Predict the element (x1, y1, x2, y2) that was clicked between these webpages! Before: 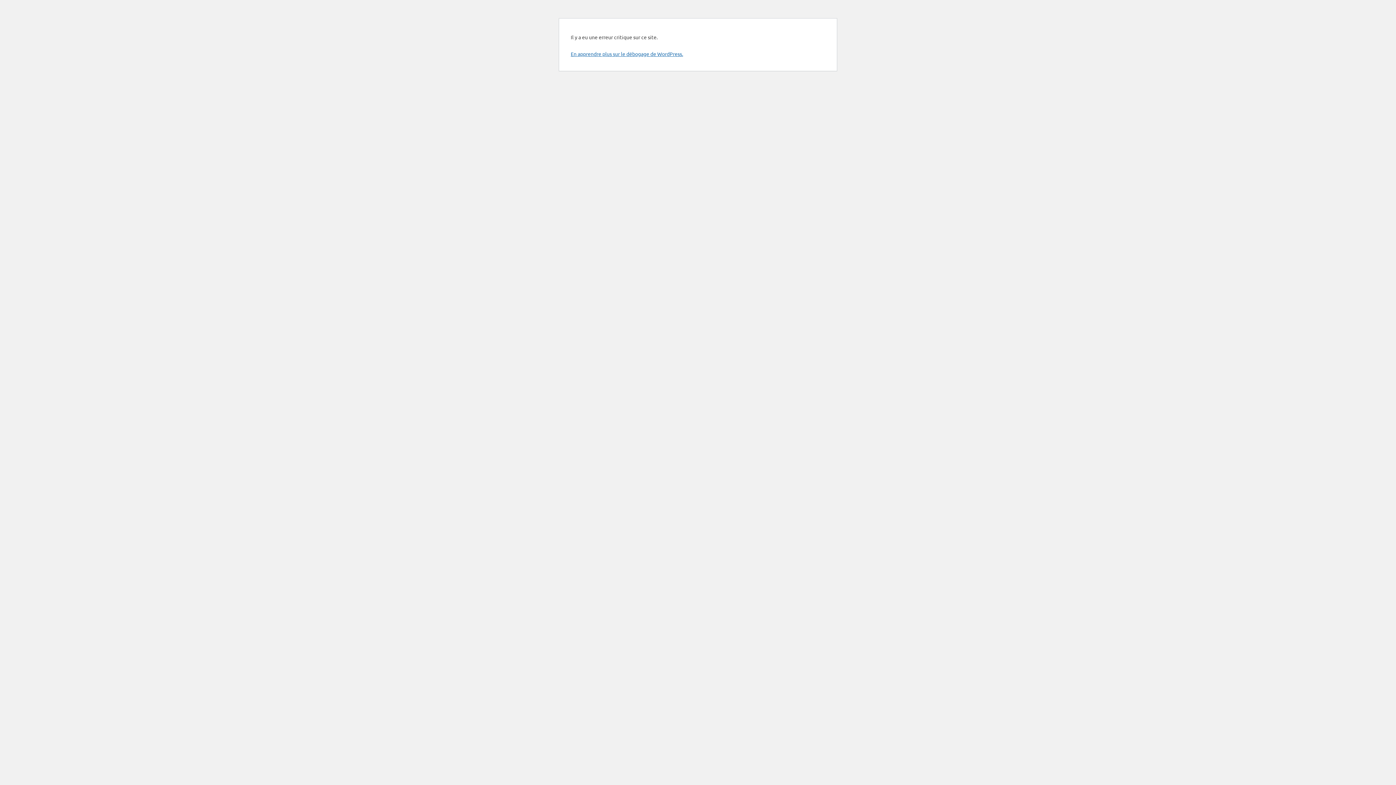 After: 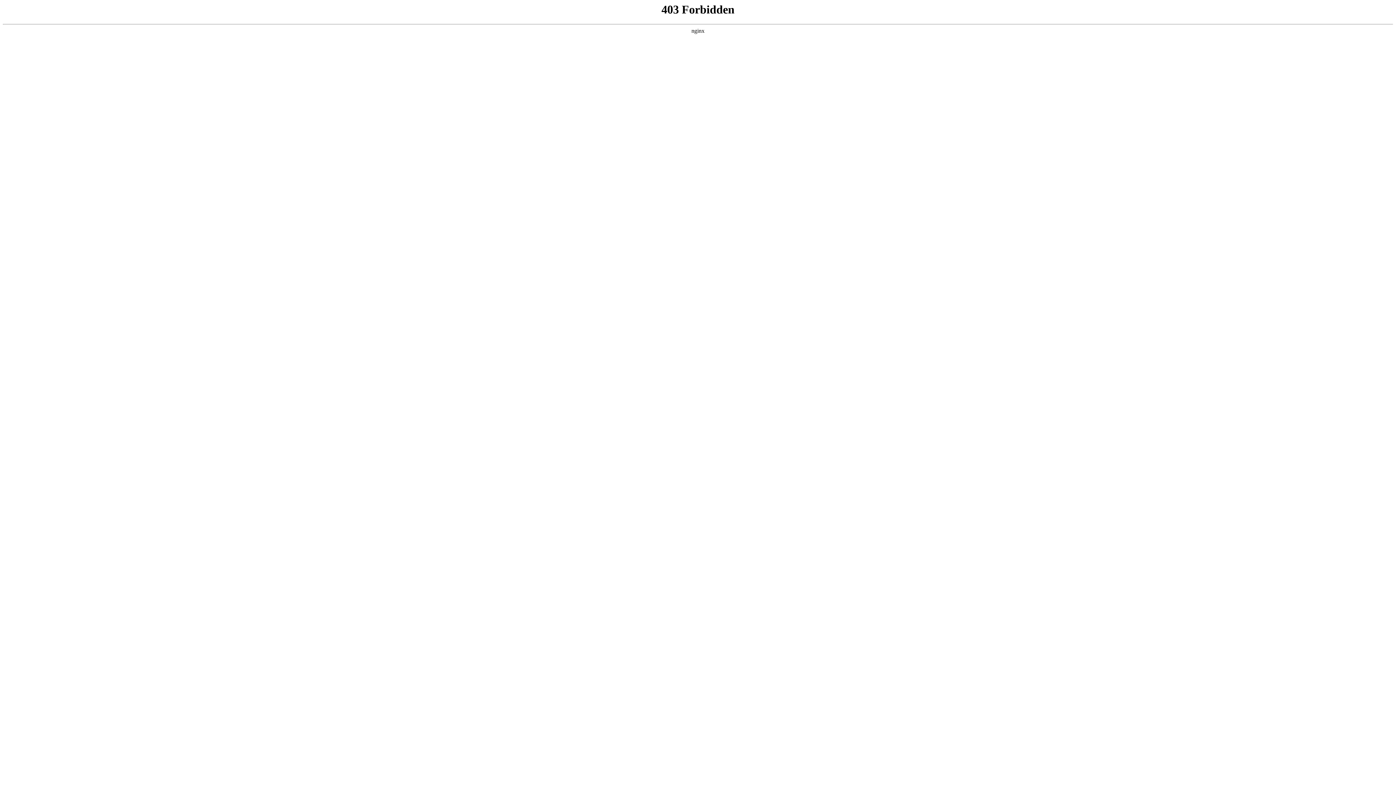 Action: bbox: (570, 50, 683, 57) label: En apprendre plus sur le débogage de WordPress.